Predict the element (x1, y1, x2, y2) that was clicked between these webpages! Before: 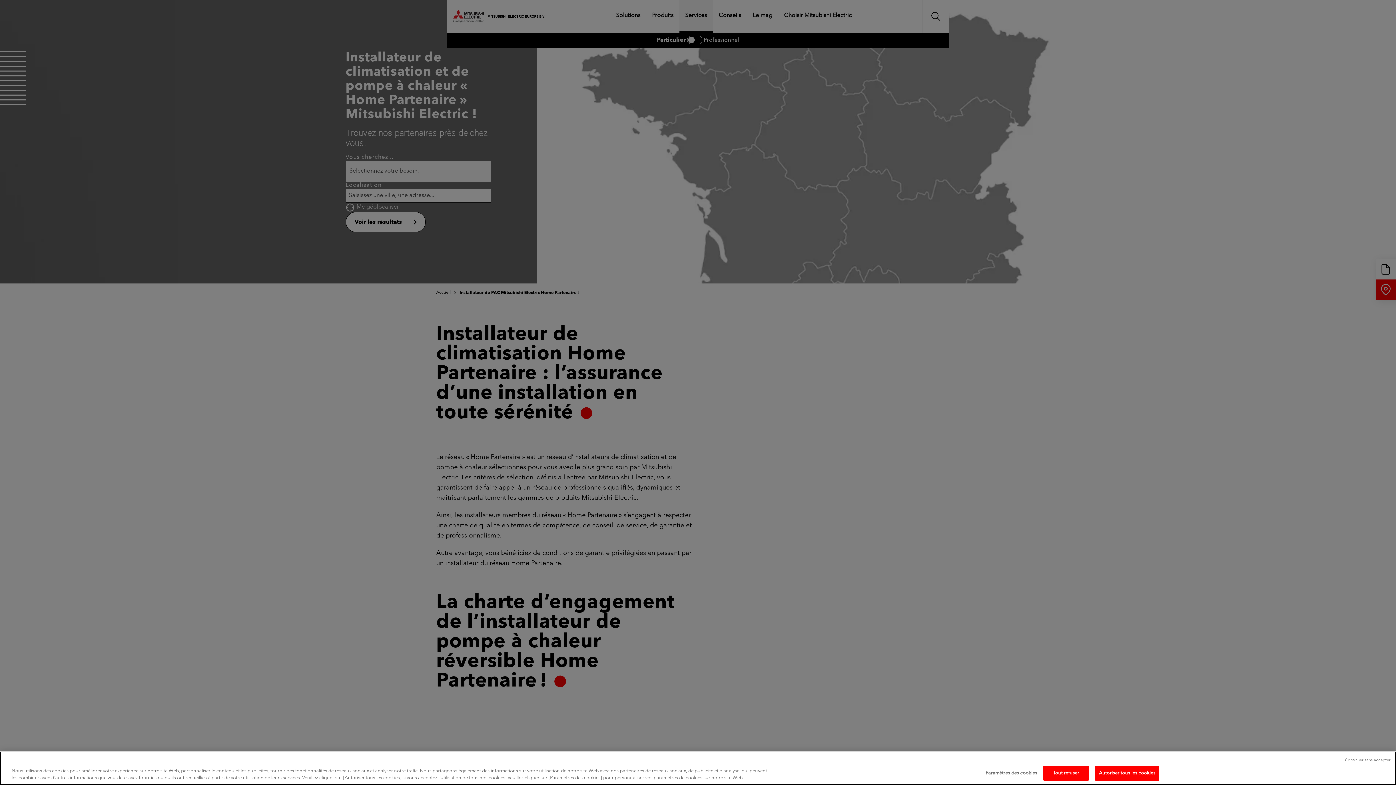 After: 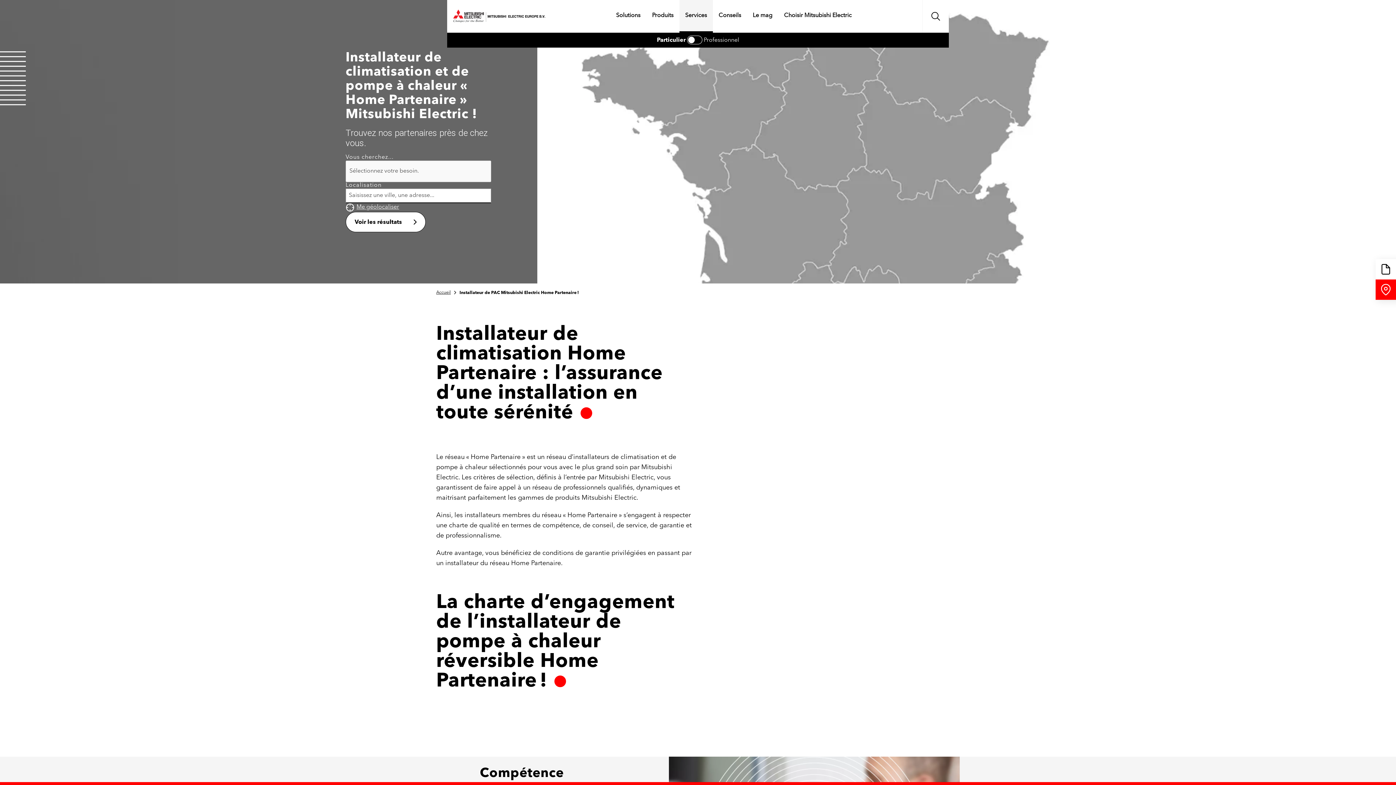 Action: bbox: (1095, 766, 1159, 781) label: Autoriser tous les cookies